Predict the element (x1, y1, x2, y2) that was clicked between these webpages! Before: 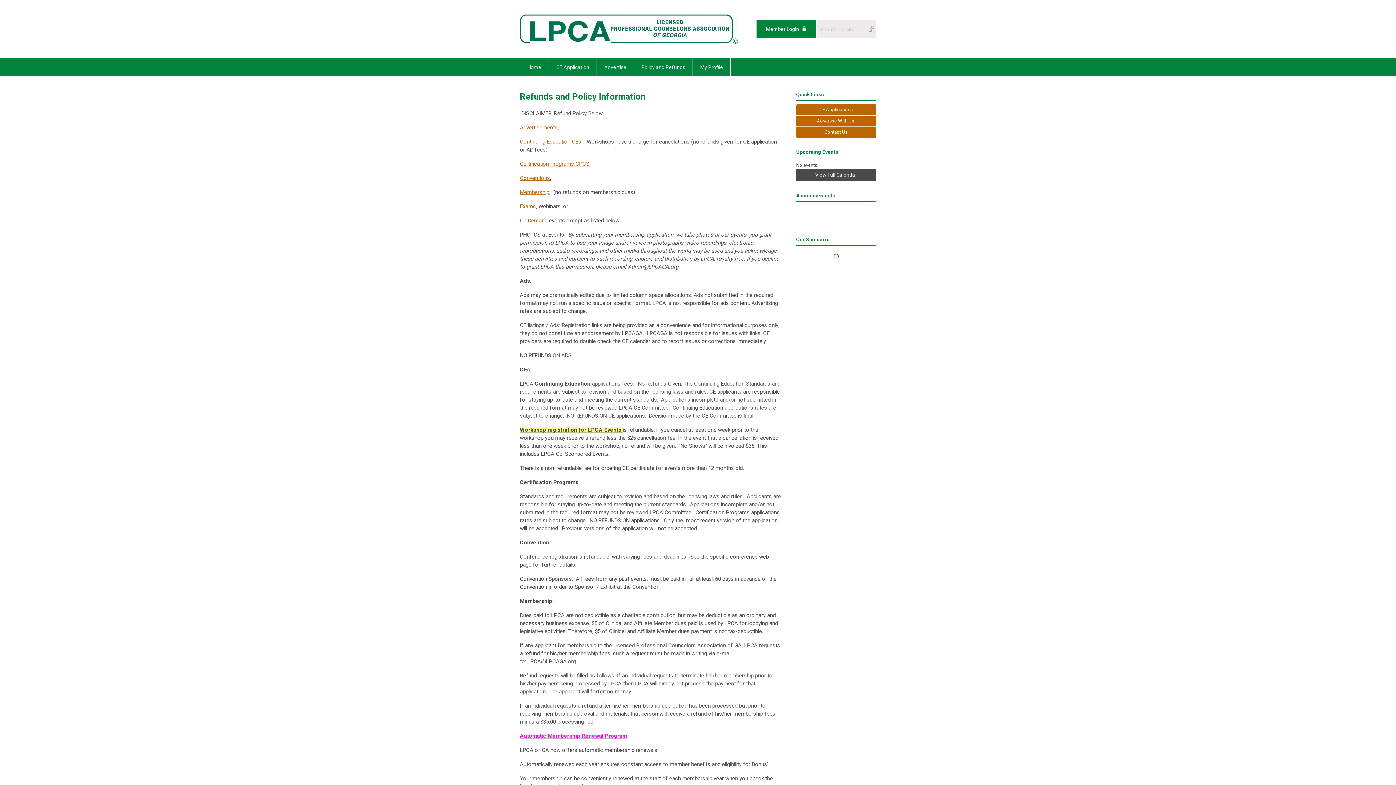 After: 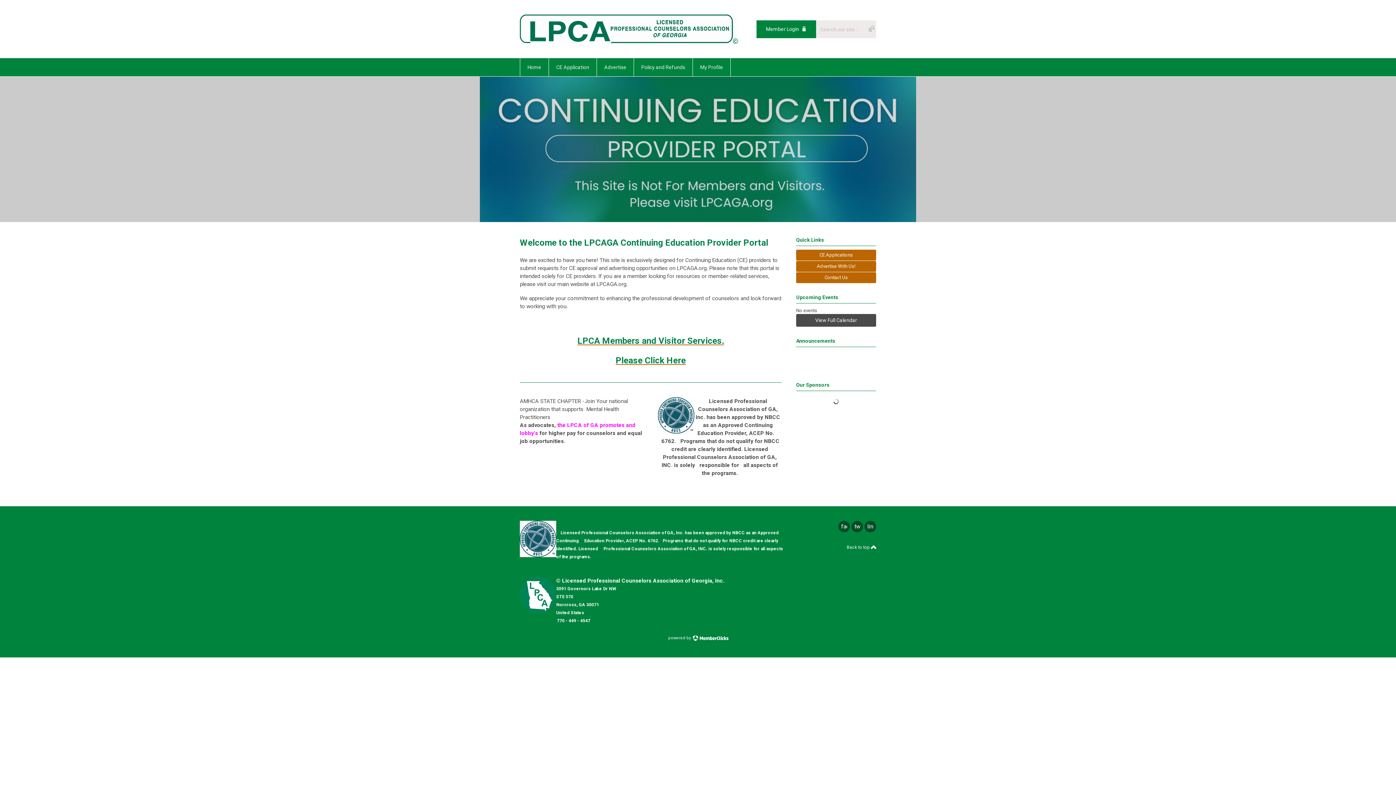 Action: bbox: (520, 38, 738, 45)